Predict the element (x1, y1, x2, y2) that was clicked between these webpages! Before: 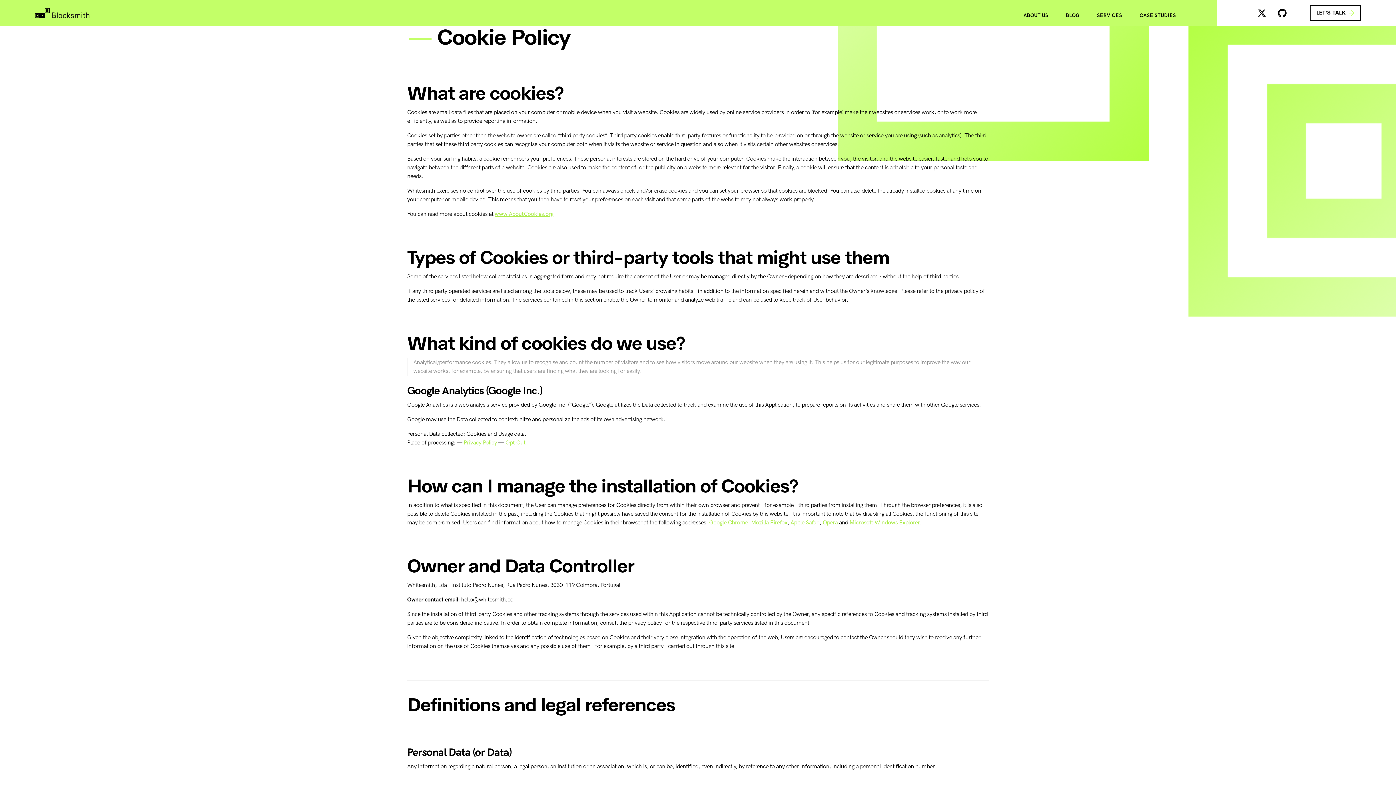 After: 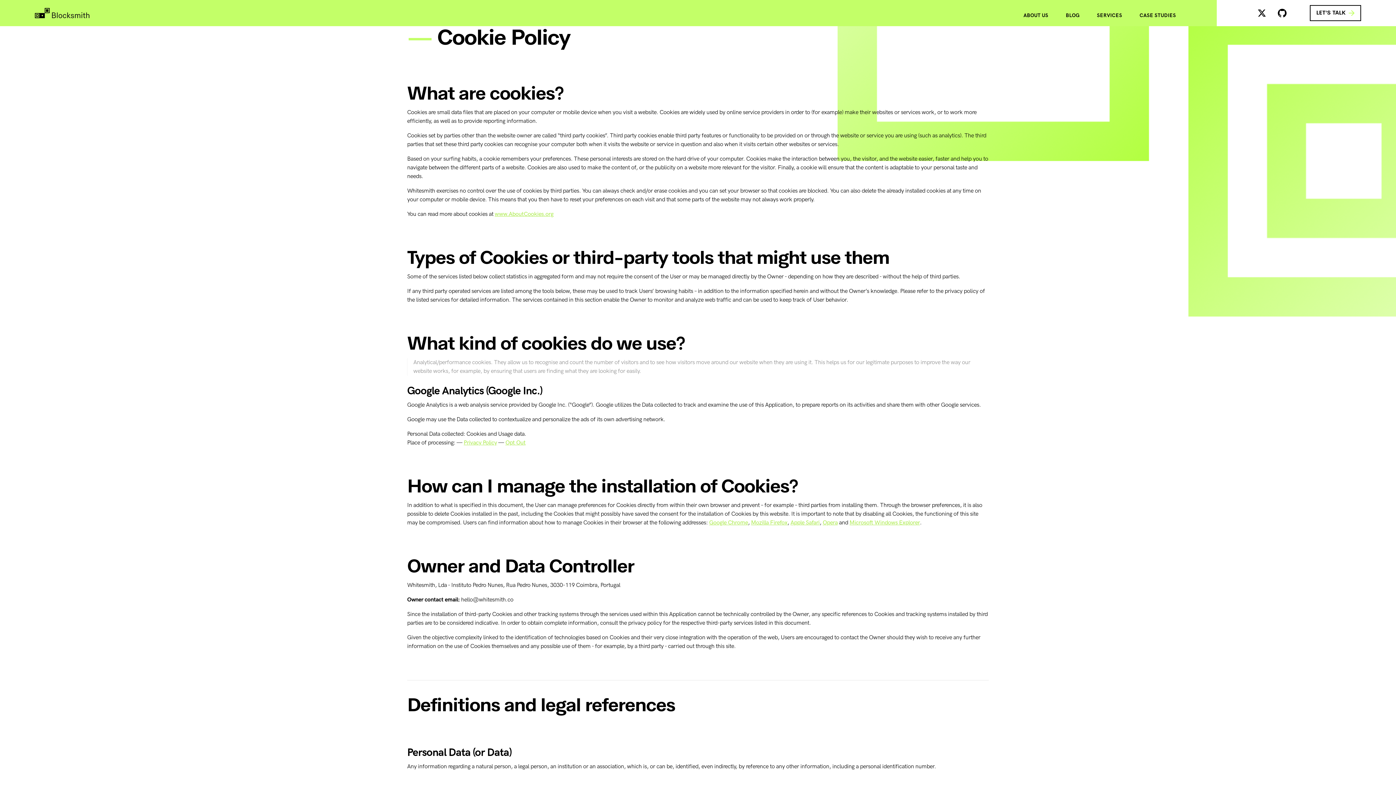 Action: bbox: (1278, 8, 1286, 17)